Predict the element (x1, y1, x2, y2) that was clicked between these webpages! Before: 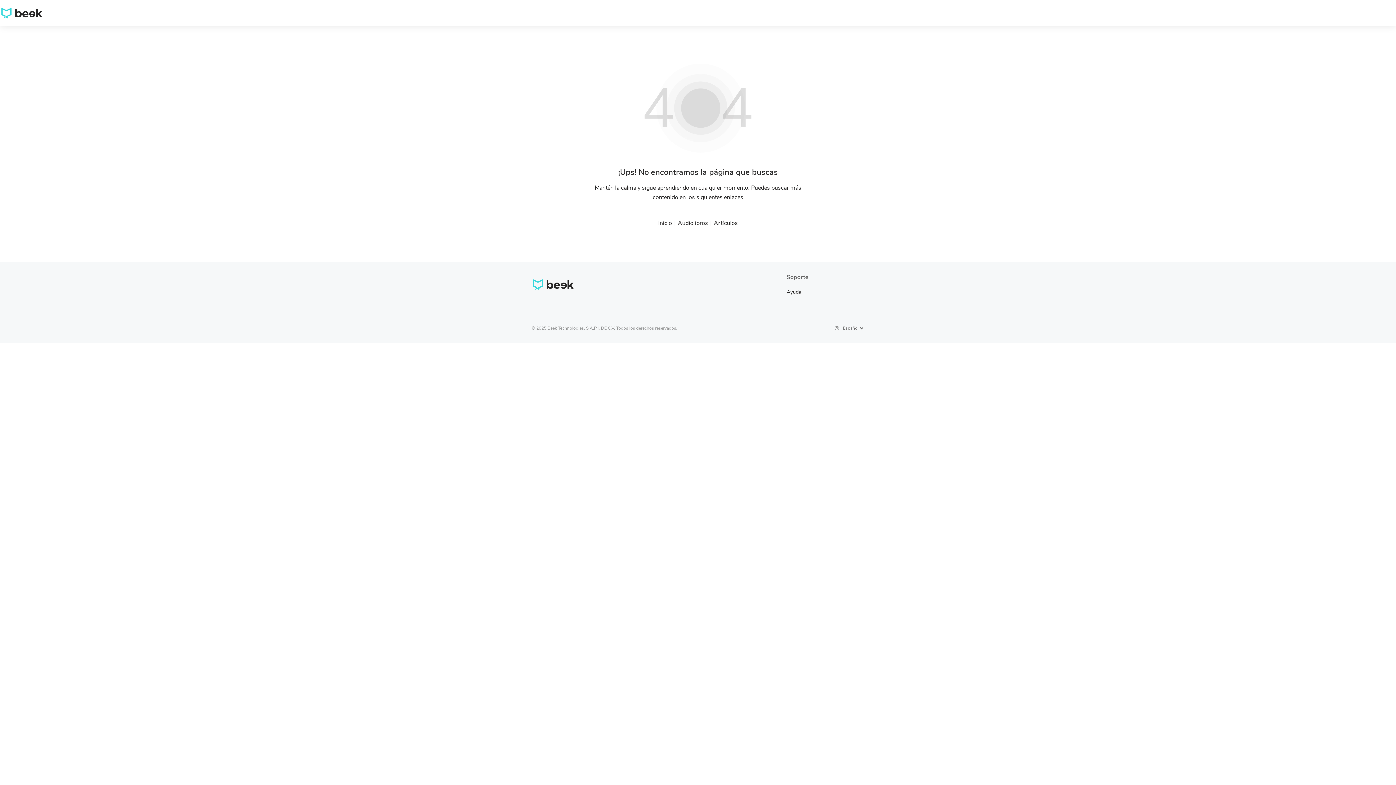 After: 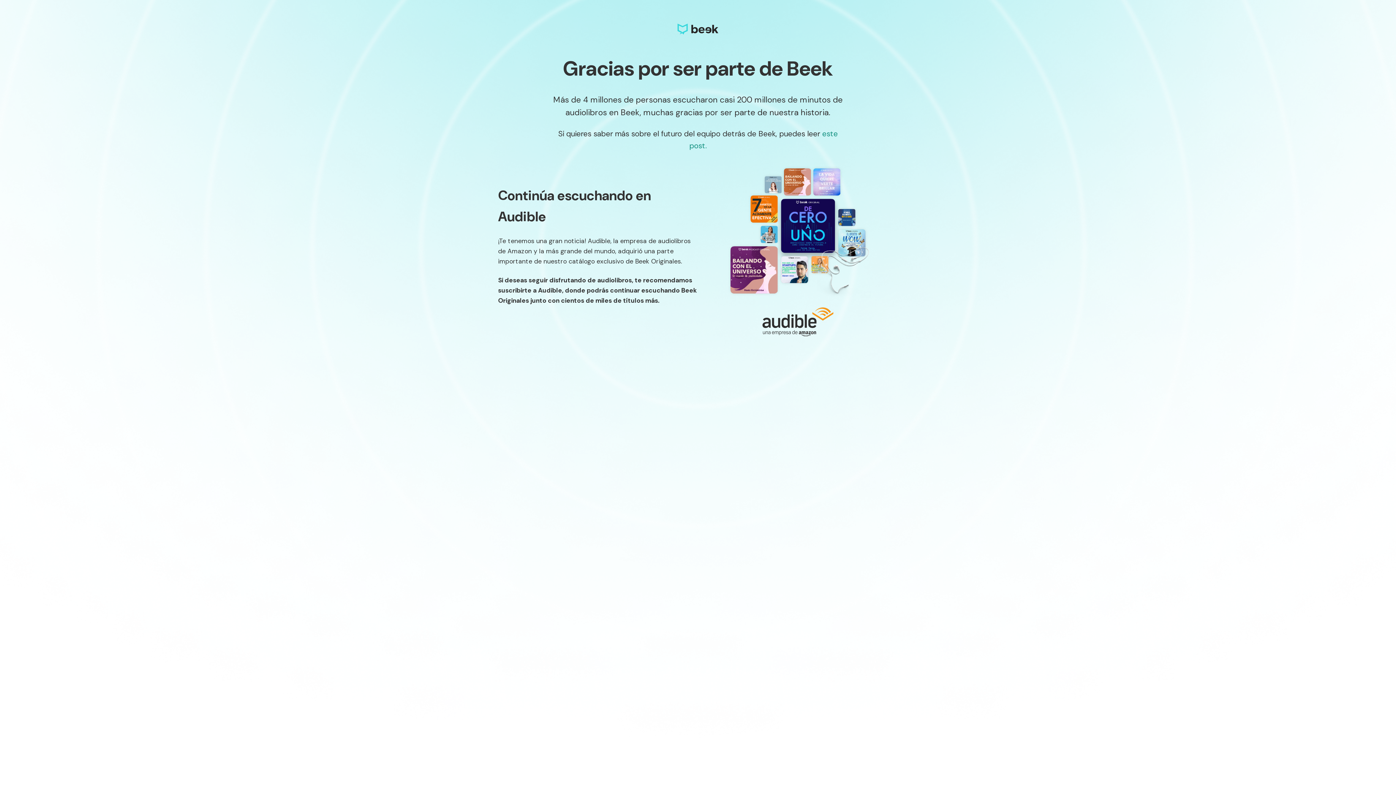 Action: bbox: (0, 7, 43, 18)